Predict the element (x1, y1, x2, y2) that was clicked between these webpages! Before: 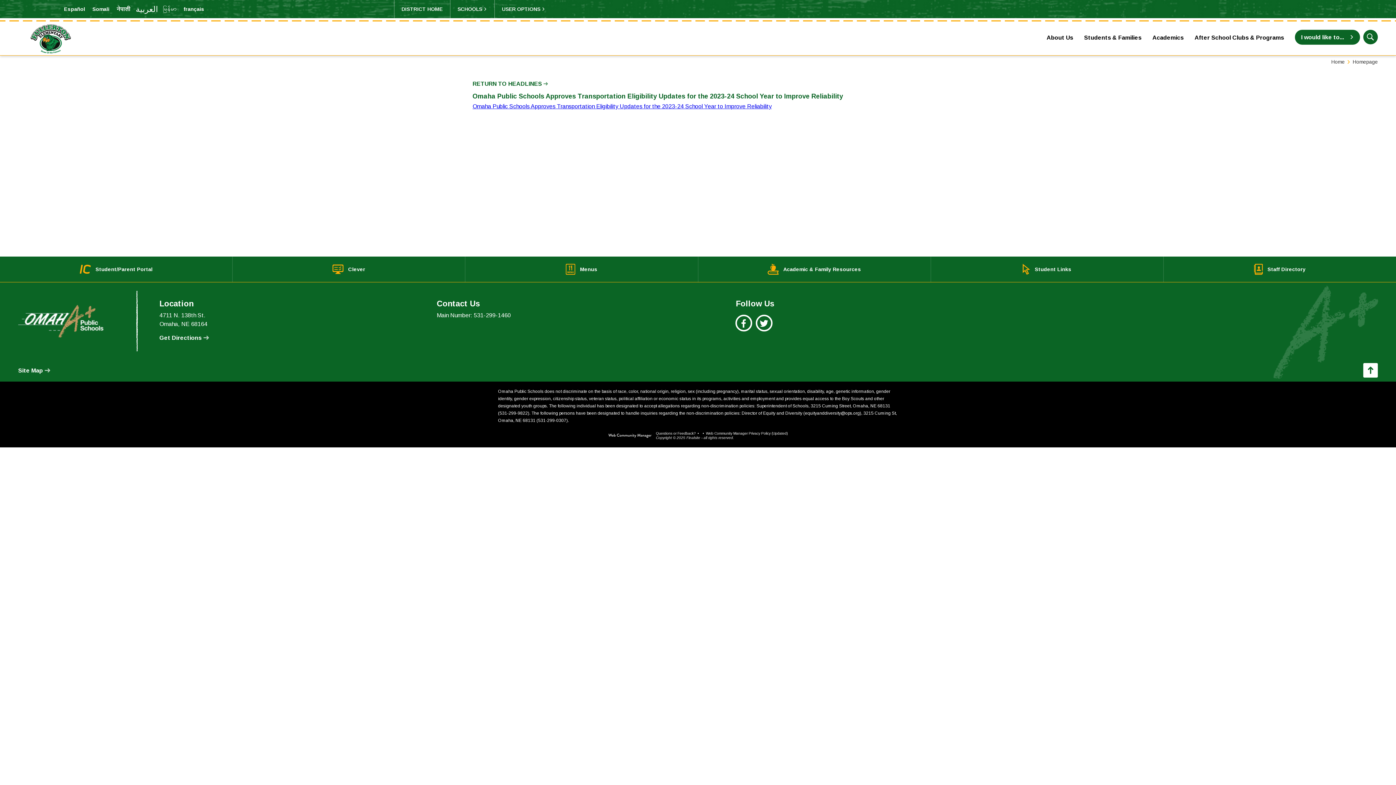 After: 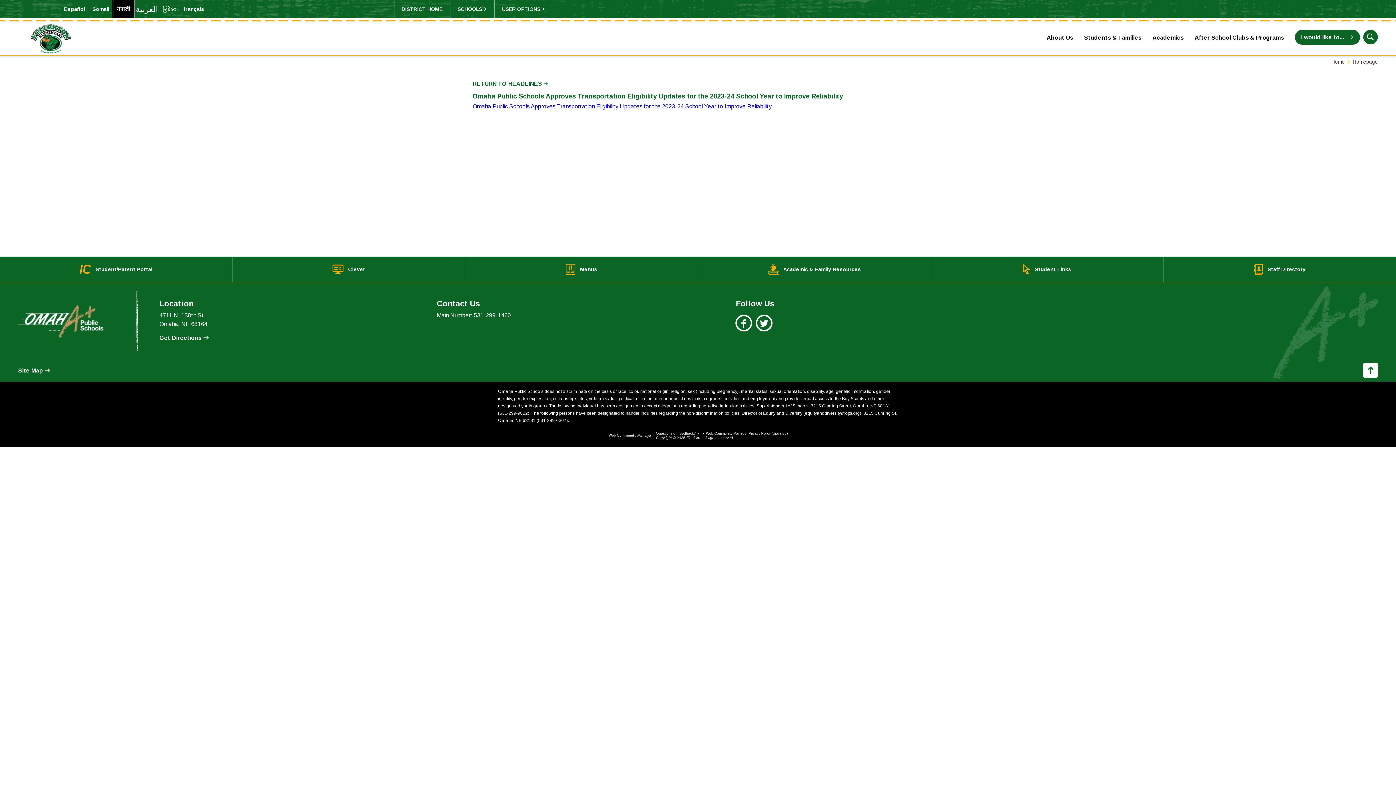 Action: bbox: (113, 0, 134, 18) label: Translate the page into Nepali